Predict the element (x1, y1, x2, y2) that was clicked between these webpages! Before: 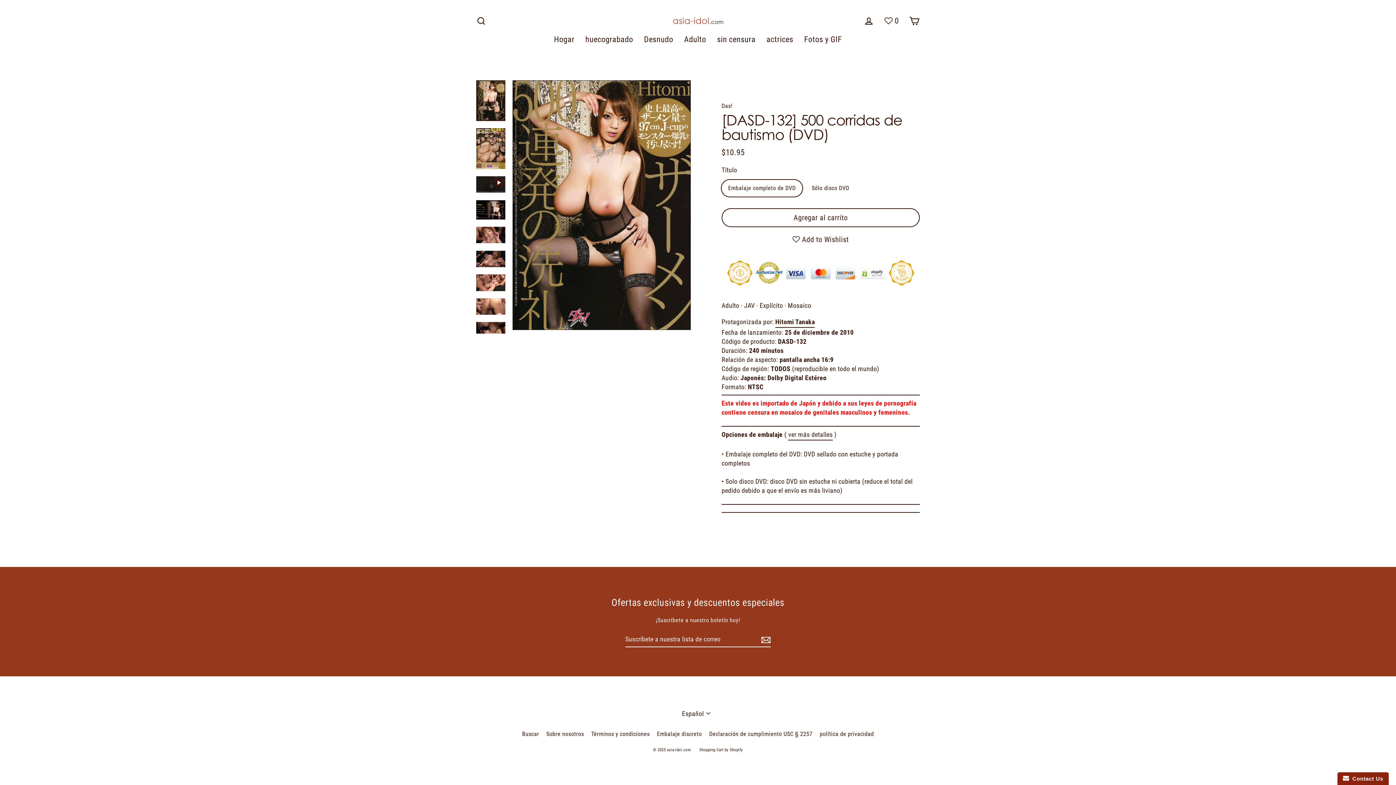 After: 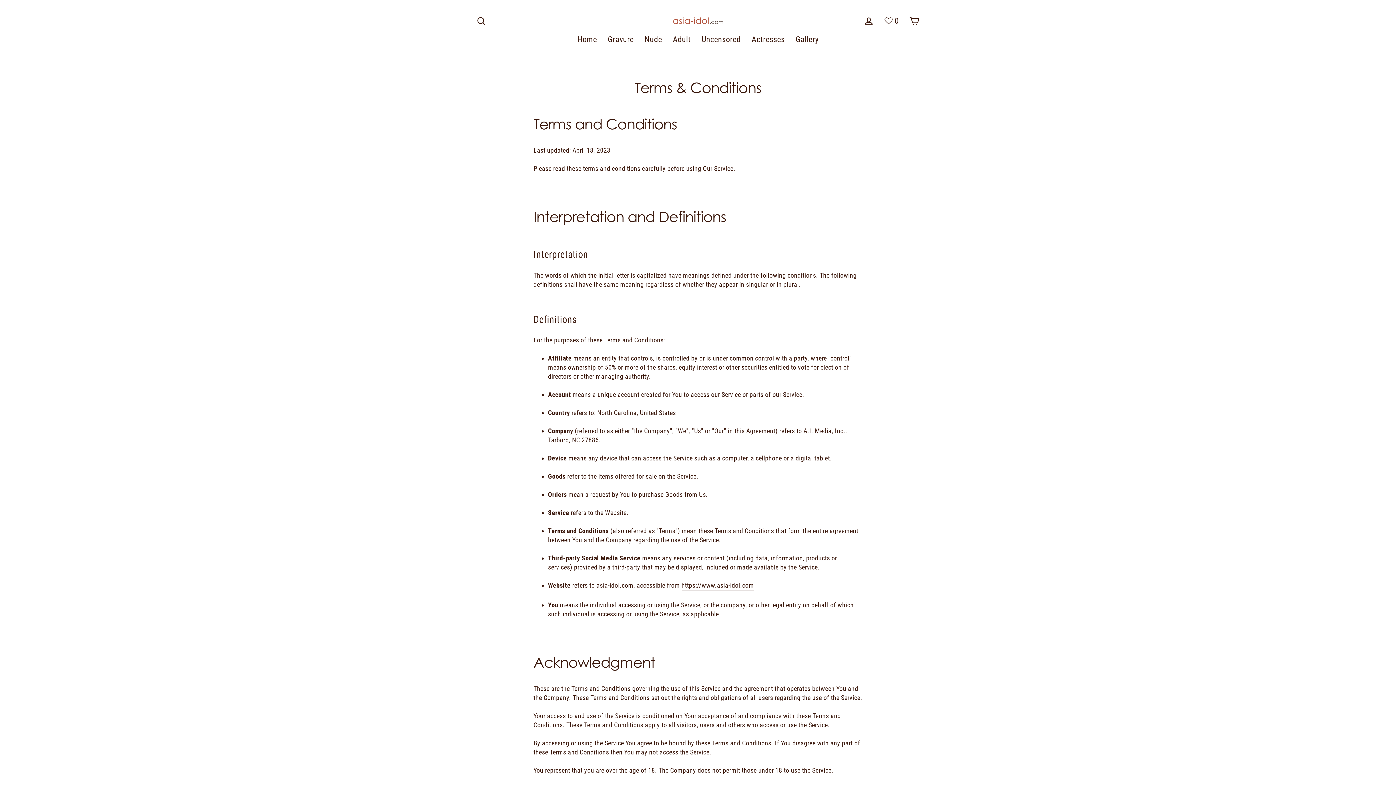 Action: label: Términos y condiciones bbox: (587, 728, 653, 740)